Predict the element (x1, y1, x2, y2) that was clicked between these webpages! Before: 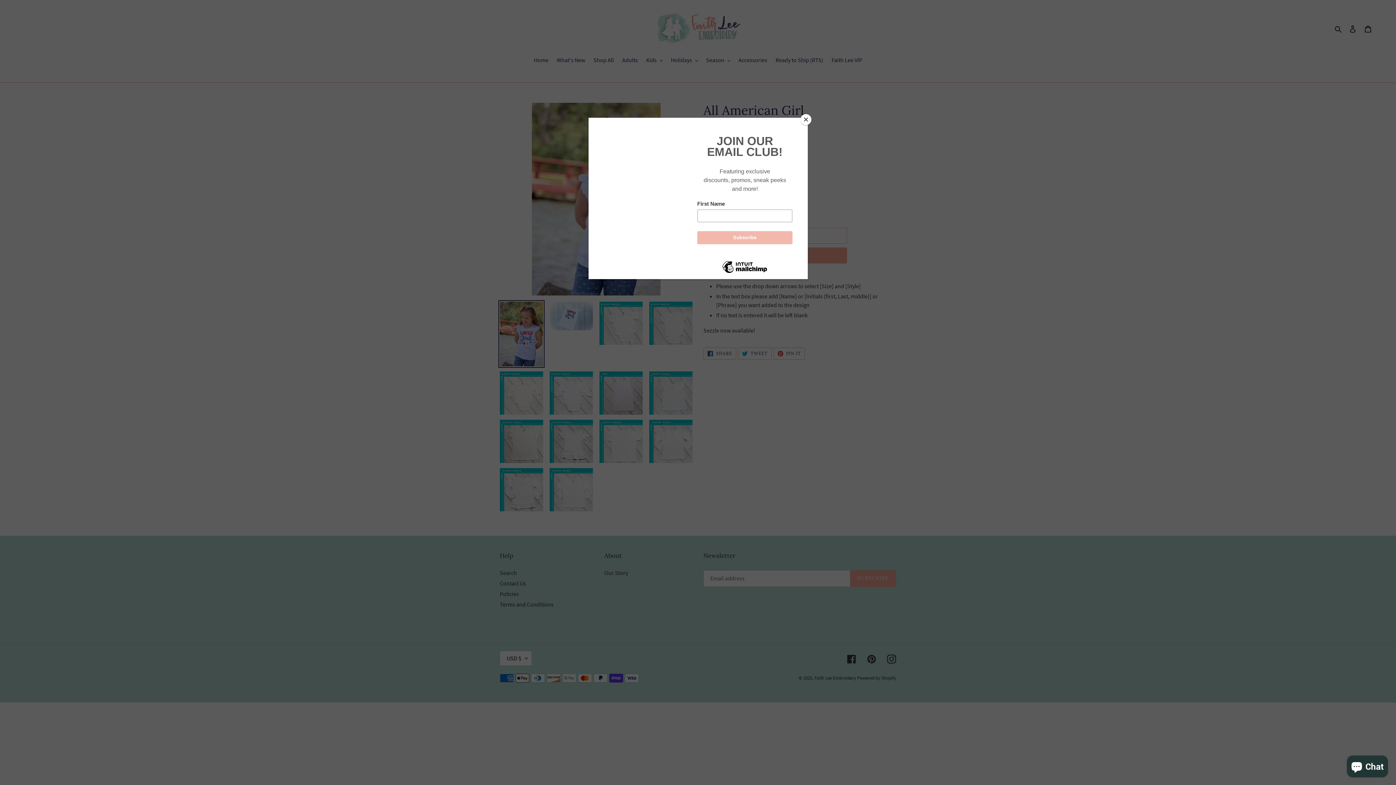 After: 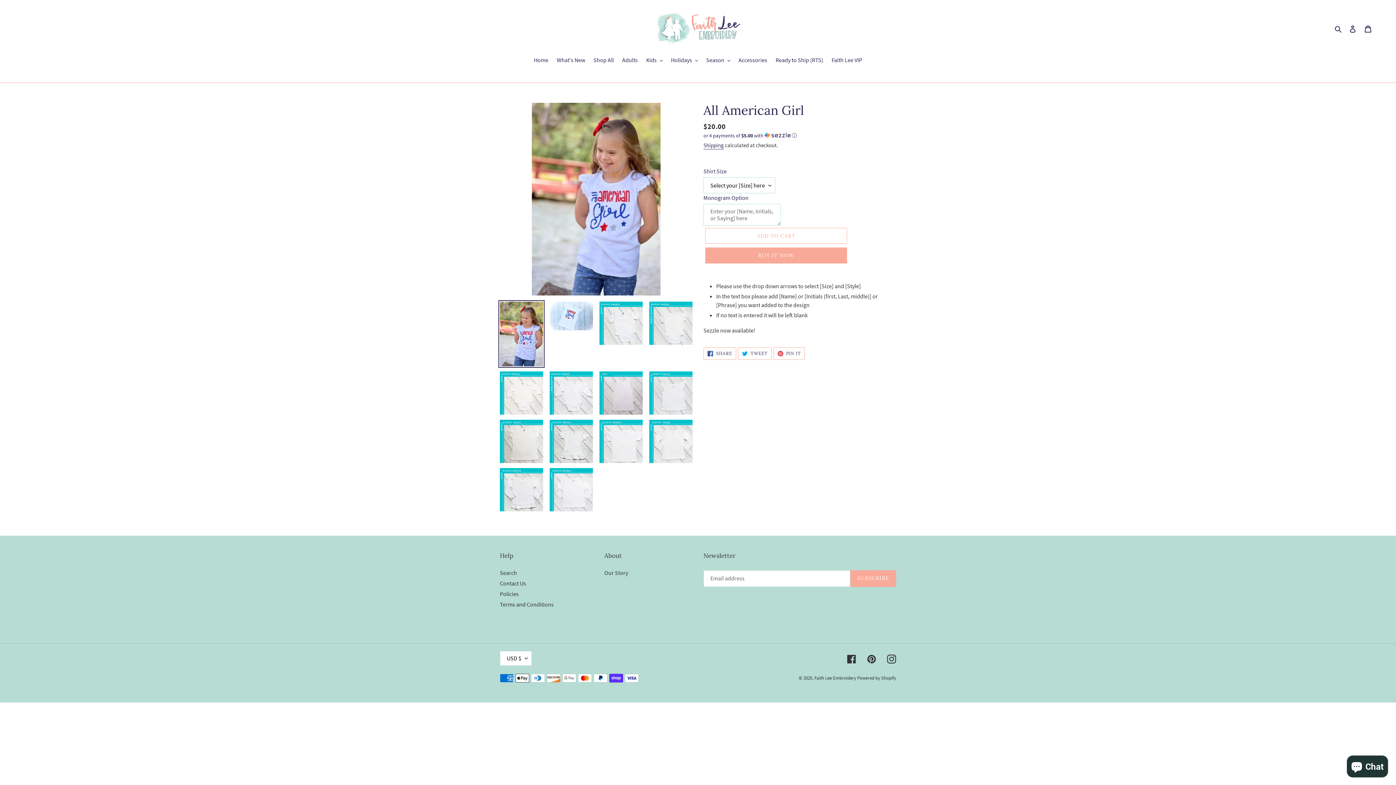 Action: label: Close bbox: (800, 114, 811, 125)